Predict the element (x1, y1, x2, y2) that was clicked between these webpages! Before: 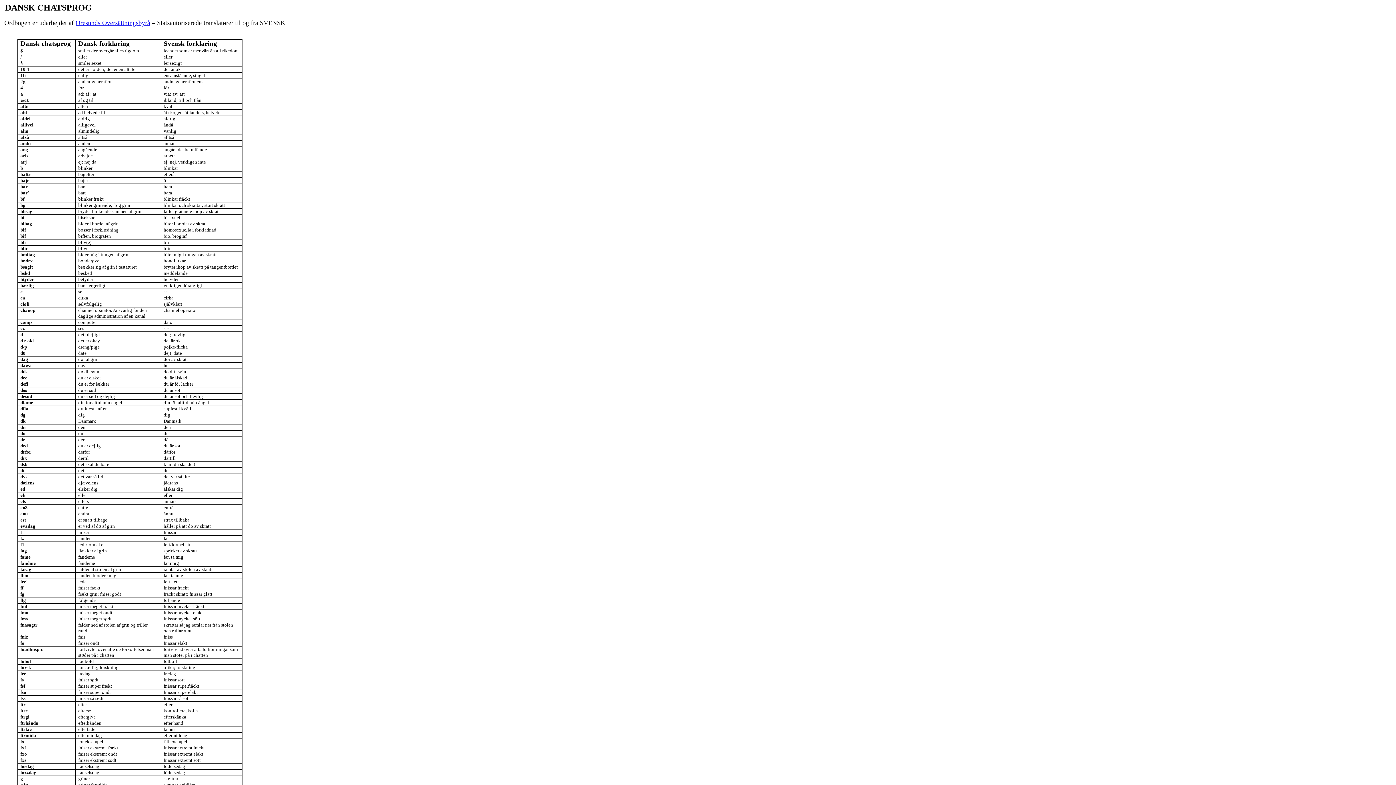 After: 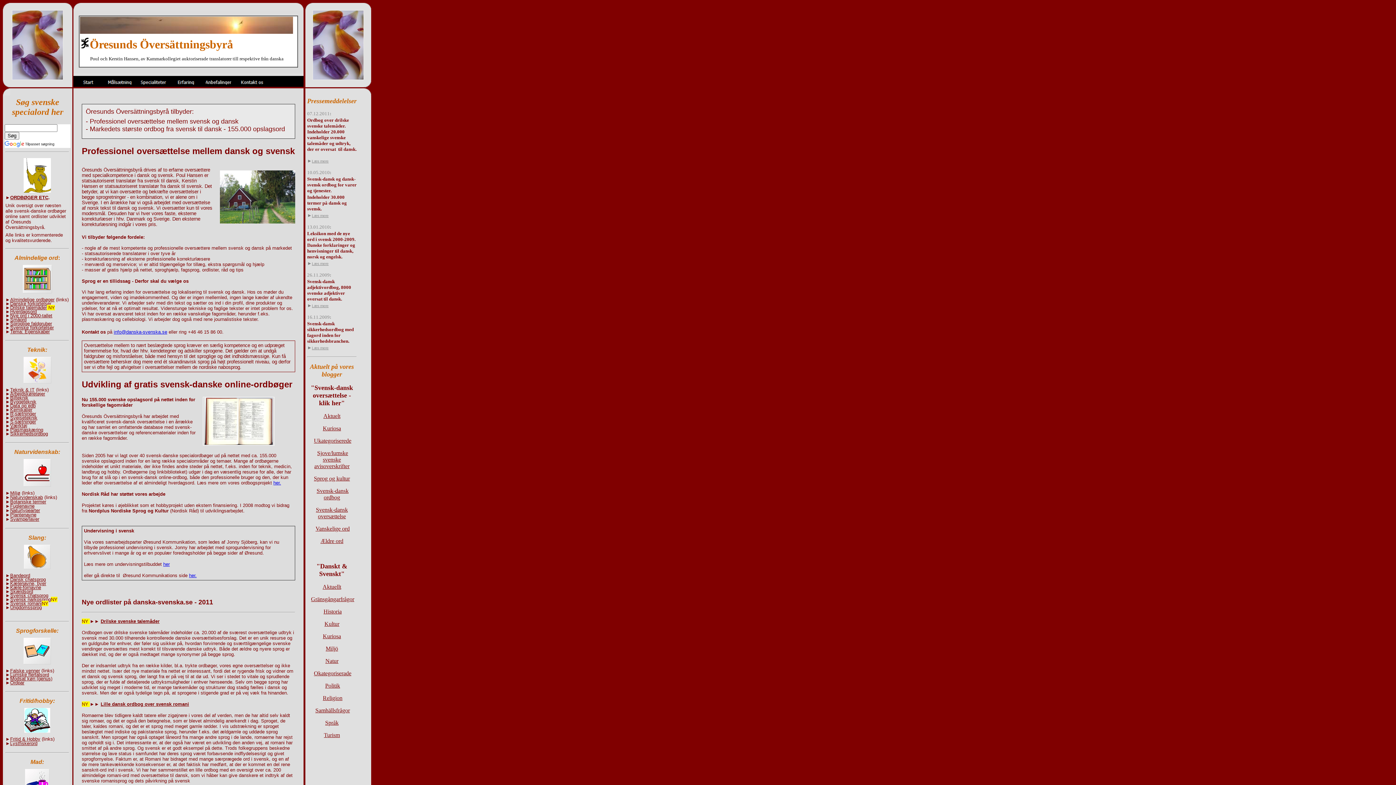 Action: bbox: (75, 19, 150, 26) label: Öresunds Översättningsbyrå